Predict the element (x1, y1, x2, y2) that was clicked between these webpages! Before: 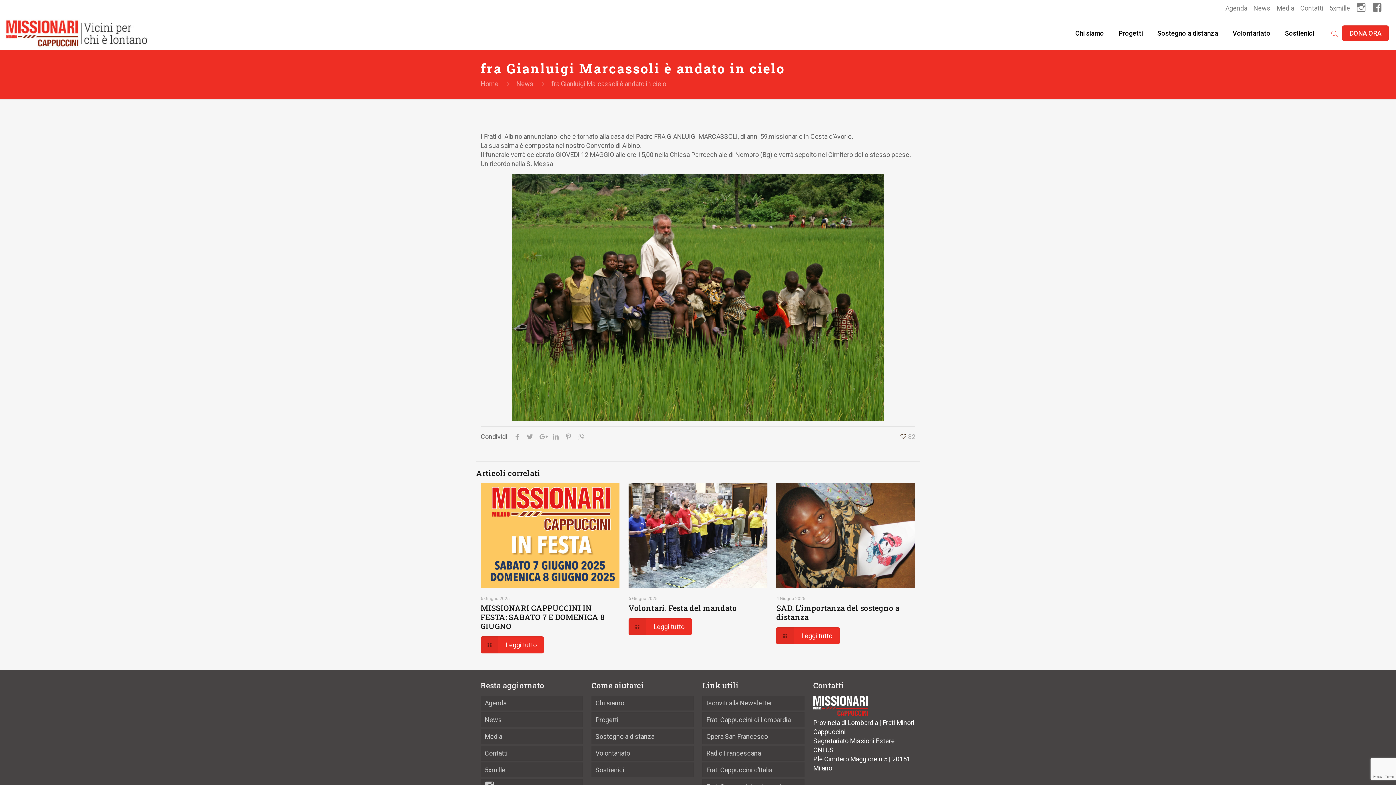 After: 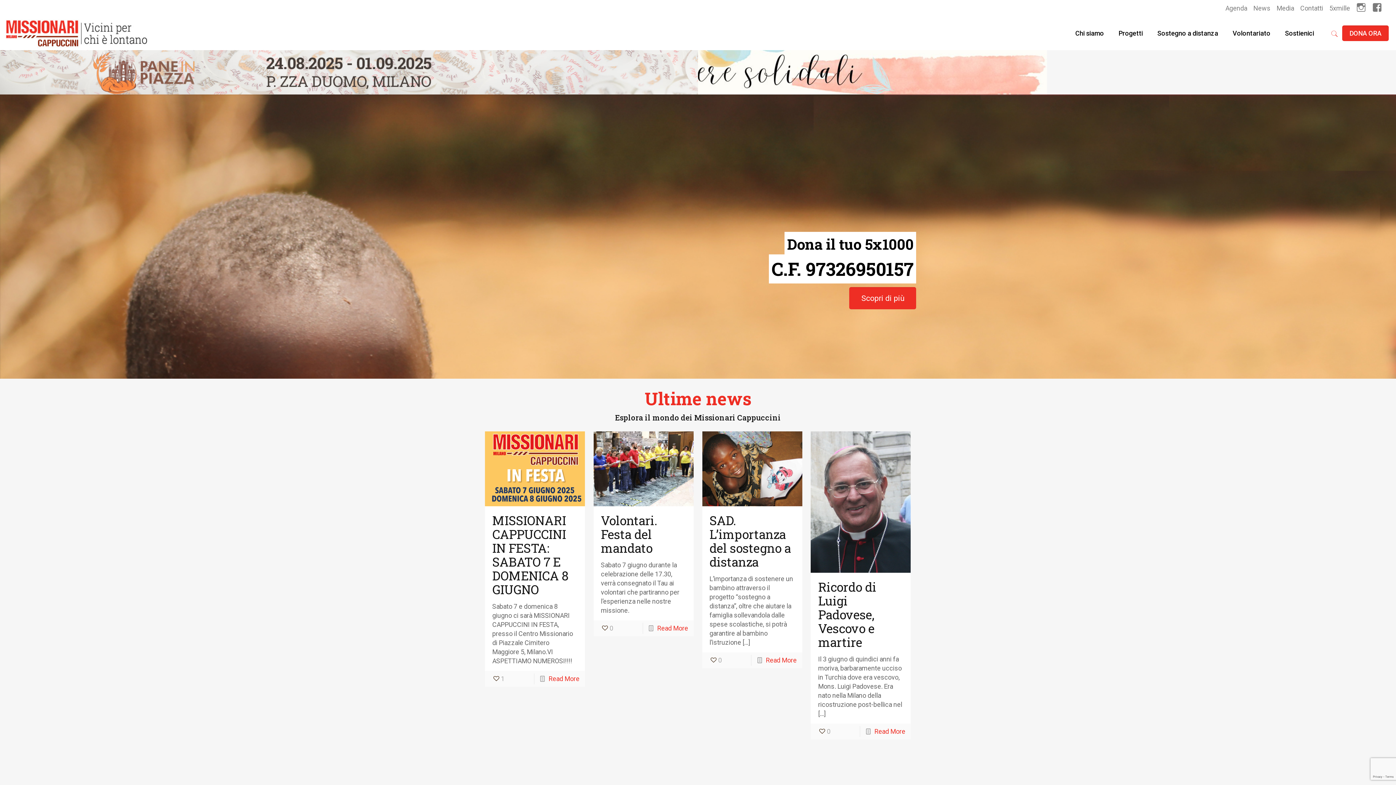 Action: label: Home bbox: (480, 80, 498, 87)